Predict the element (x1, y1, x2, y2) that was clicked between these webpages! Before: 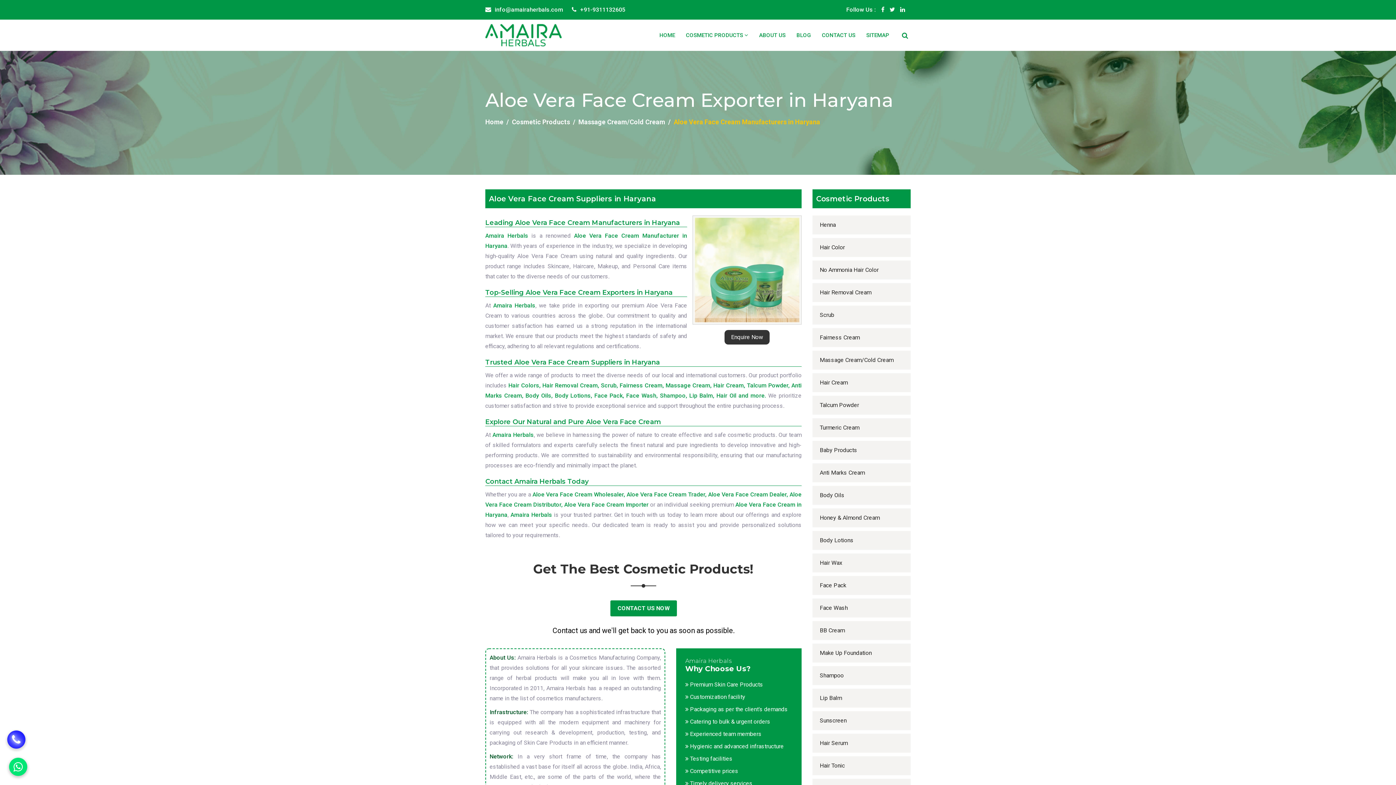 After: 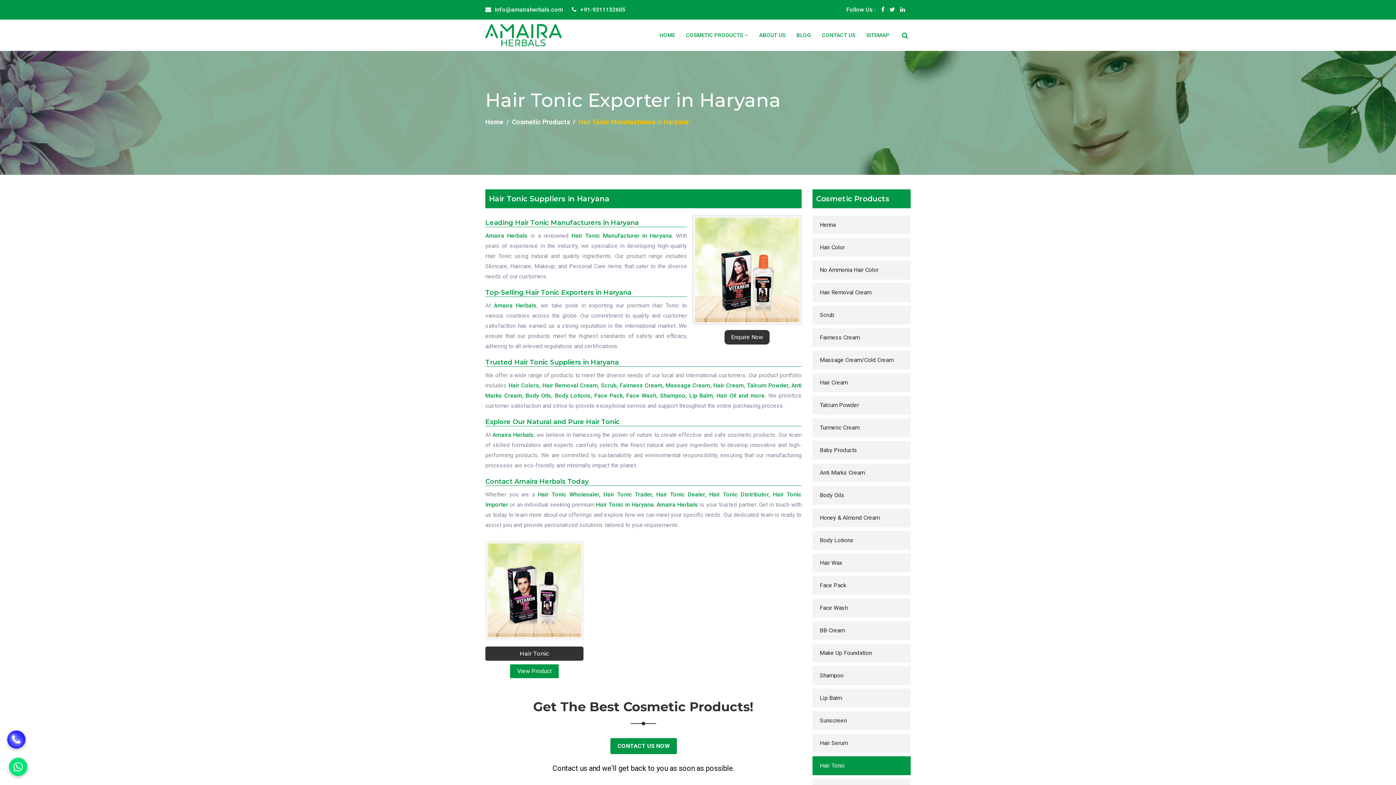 Action: label: Hair Tonic bbox: (812, 756, 910, 775)